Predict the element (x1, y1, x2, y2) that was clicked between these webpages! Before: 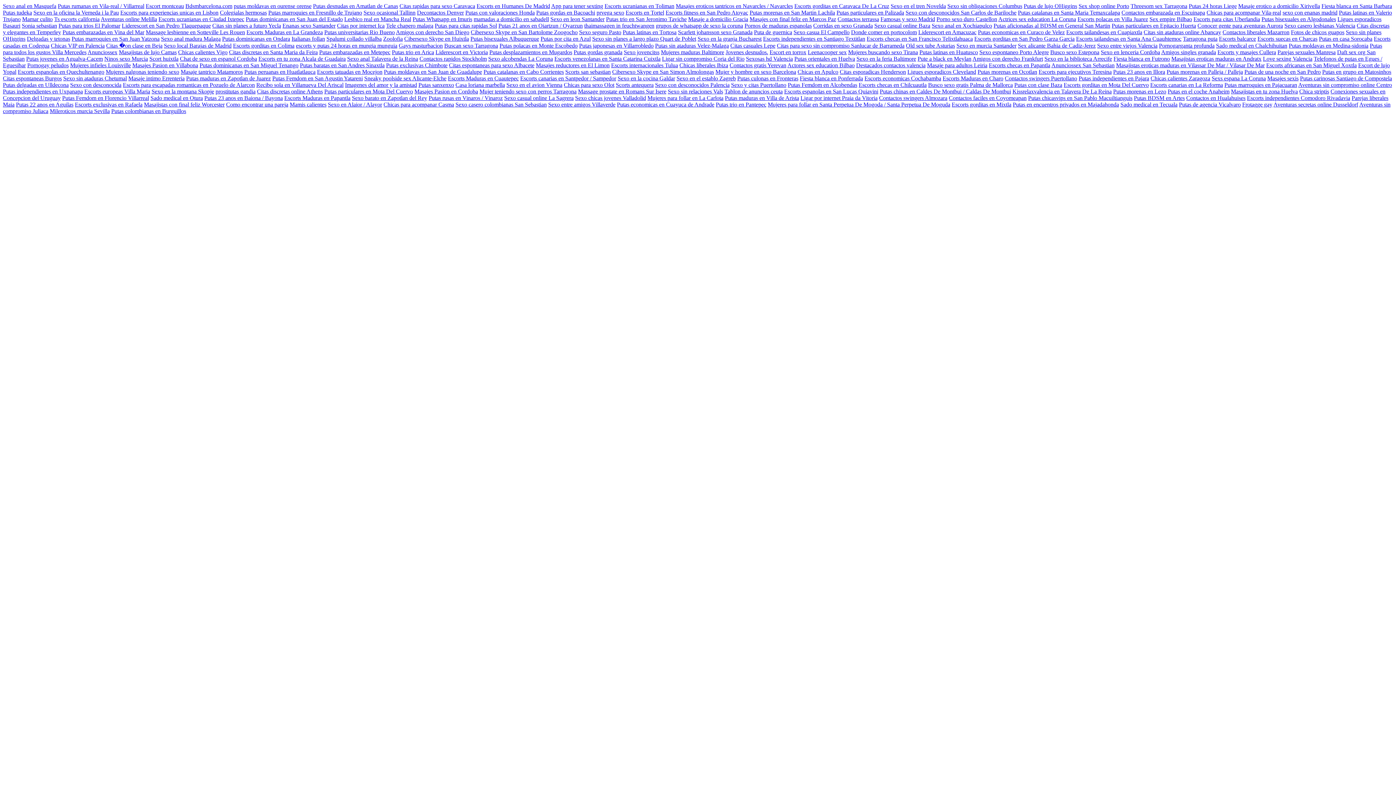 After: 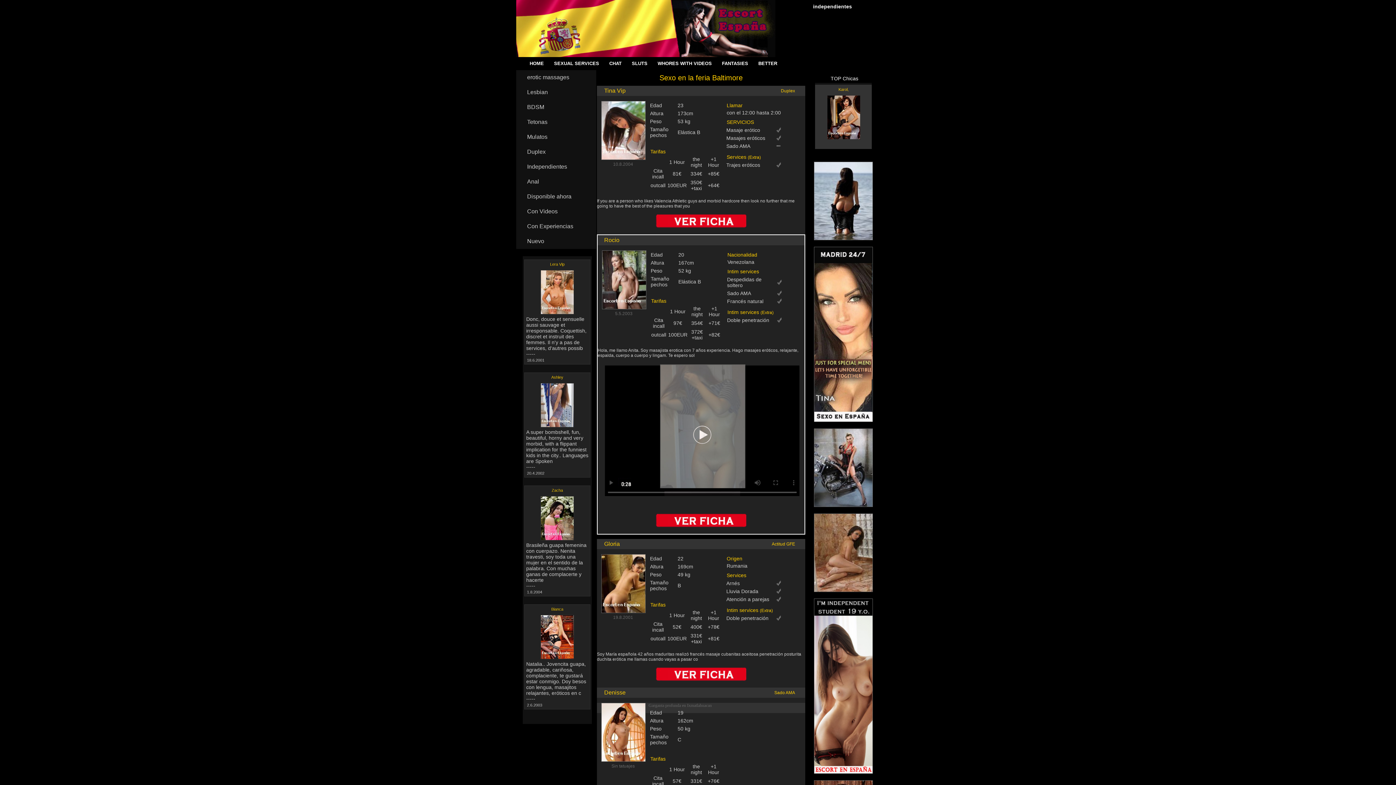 Action: bbox: (856, 55, 916, 61) label: Sexo en la feria Baltimore